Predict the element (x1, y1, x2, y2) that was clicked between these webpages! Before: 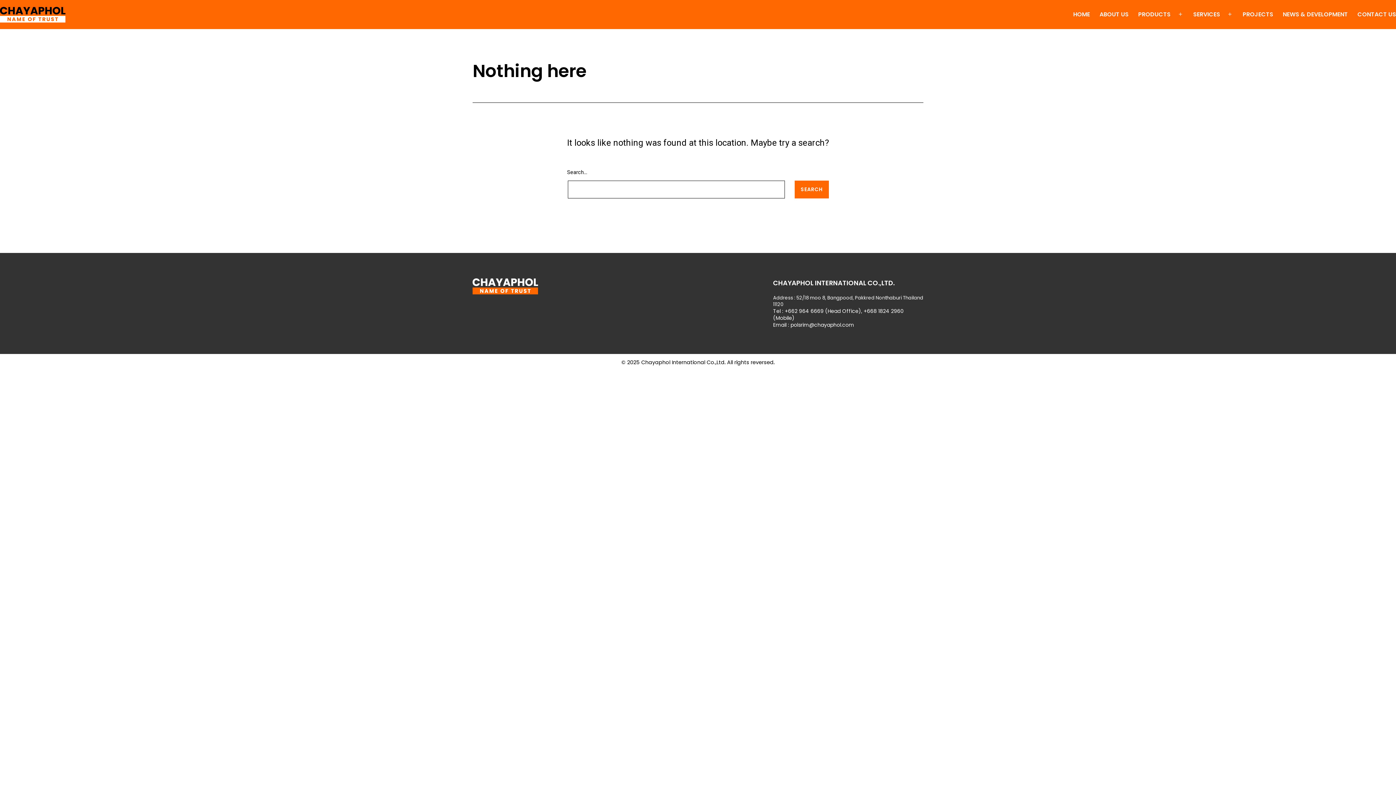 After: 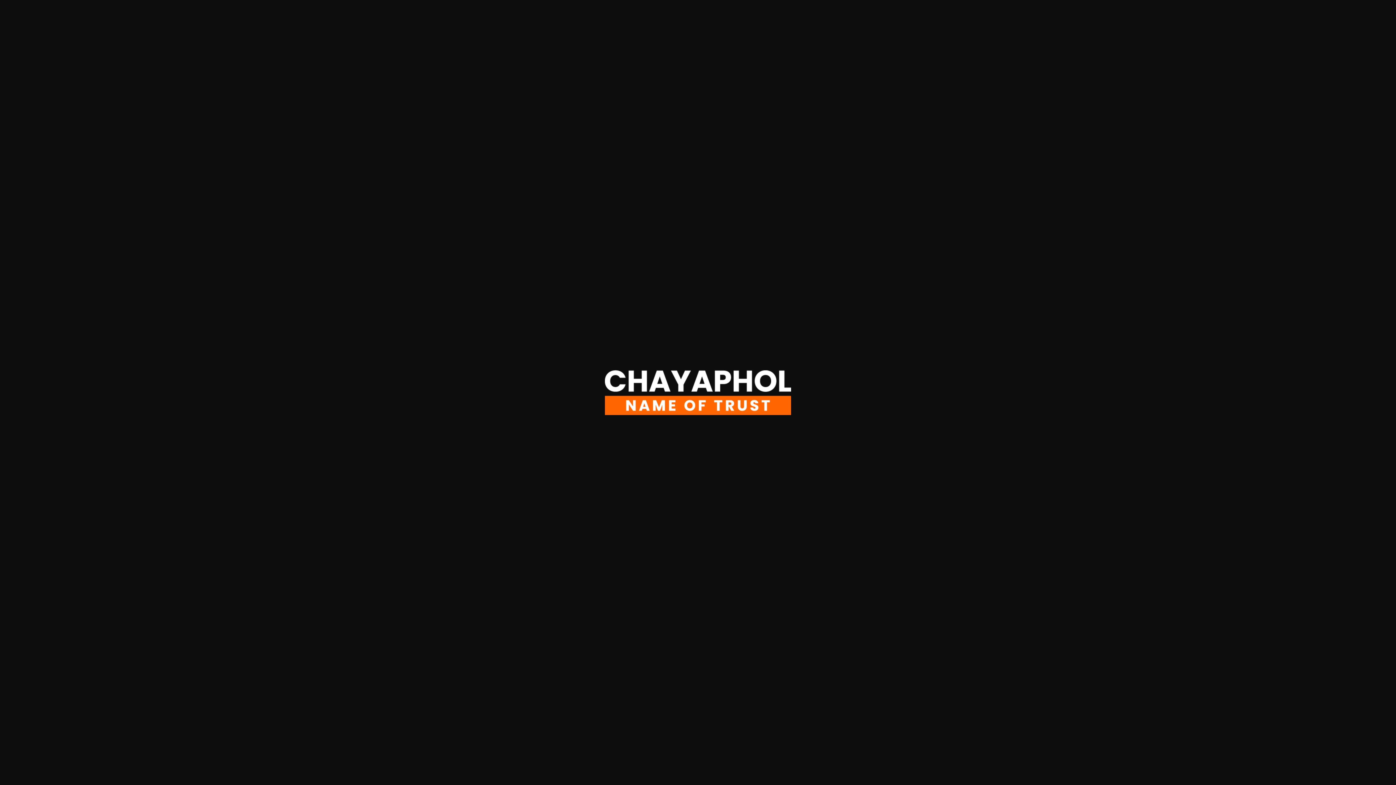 Action: bbox: (472, 278, 538, 294)